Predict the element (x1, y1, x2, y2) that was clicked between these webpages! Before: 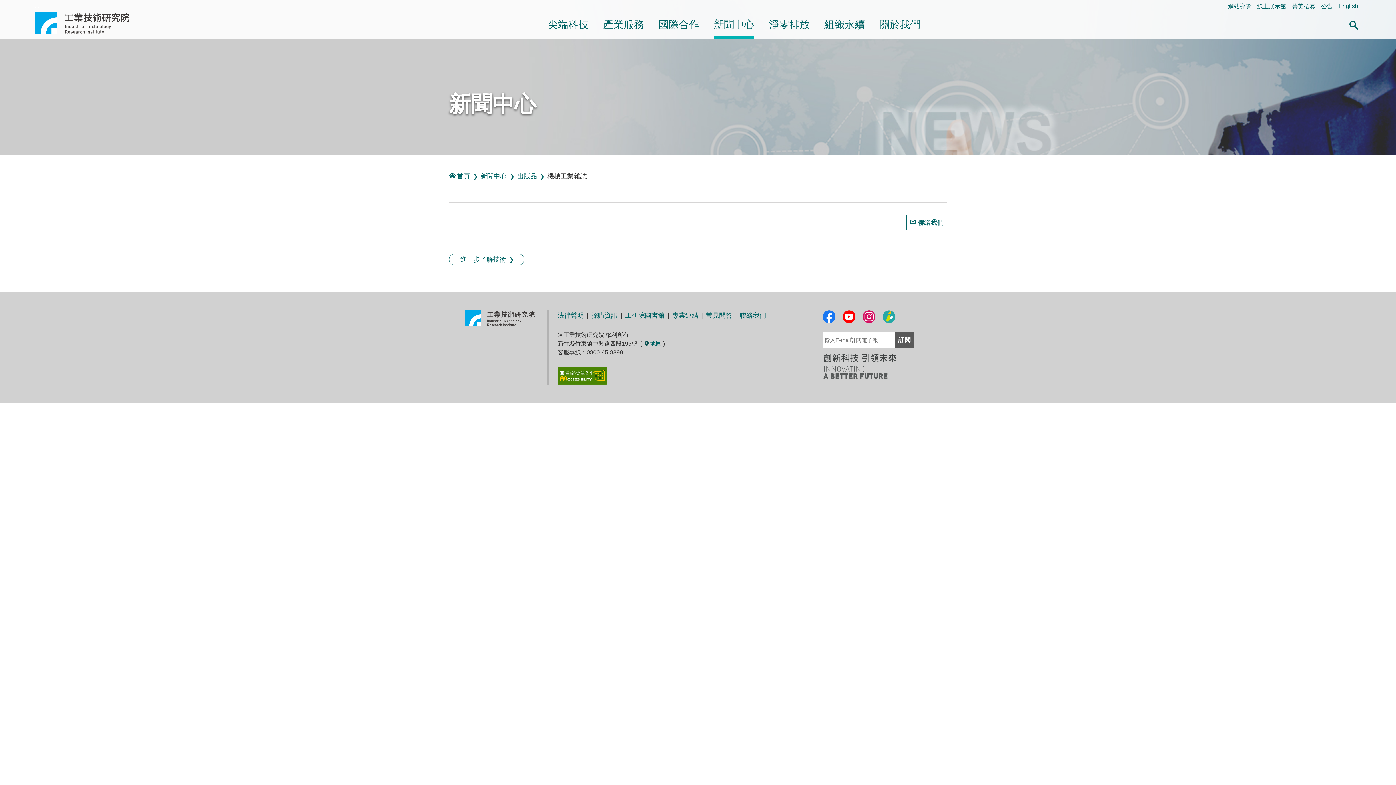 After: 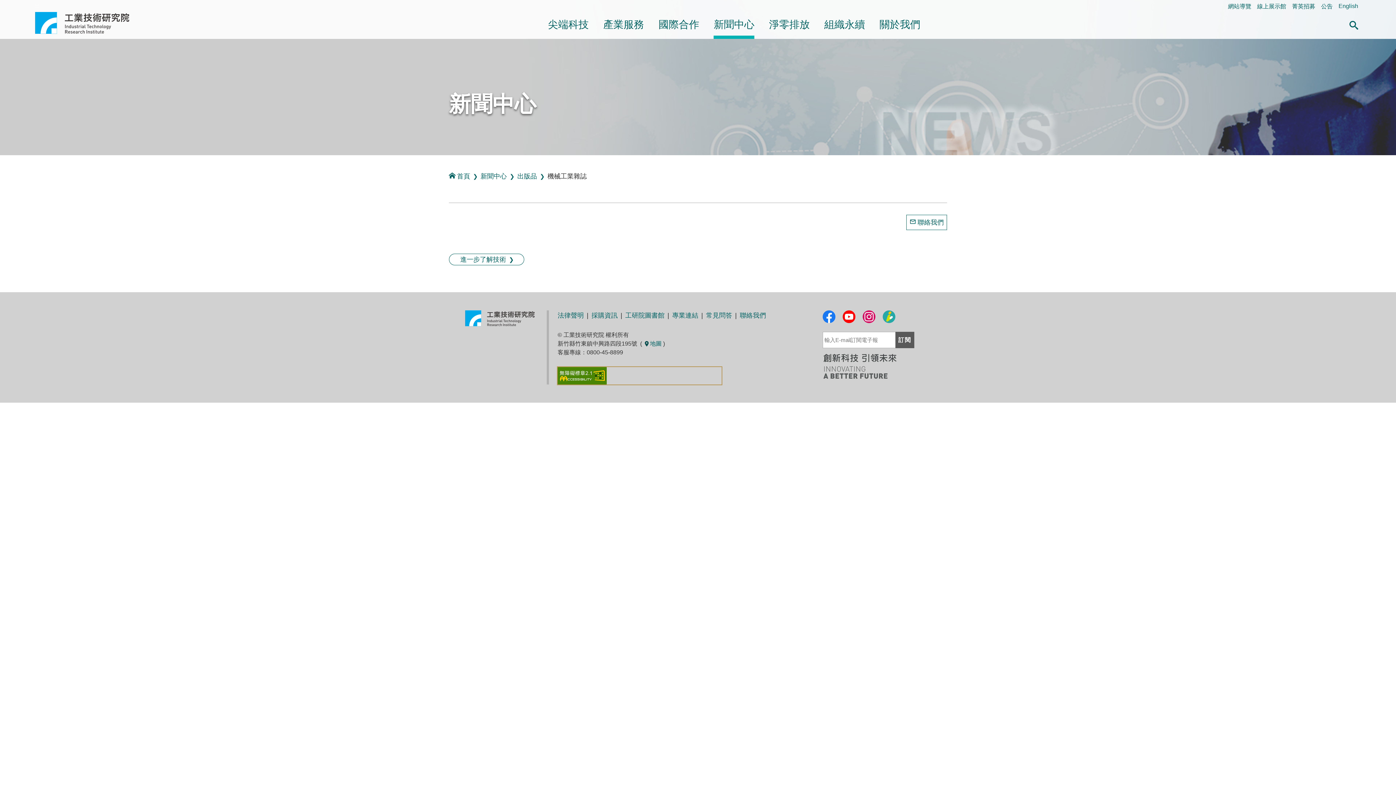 Action: bbox: (557, 367, 721, 384)